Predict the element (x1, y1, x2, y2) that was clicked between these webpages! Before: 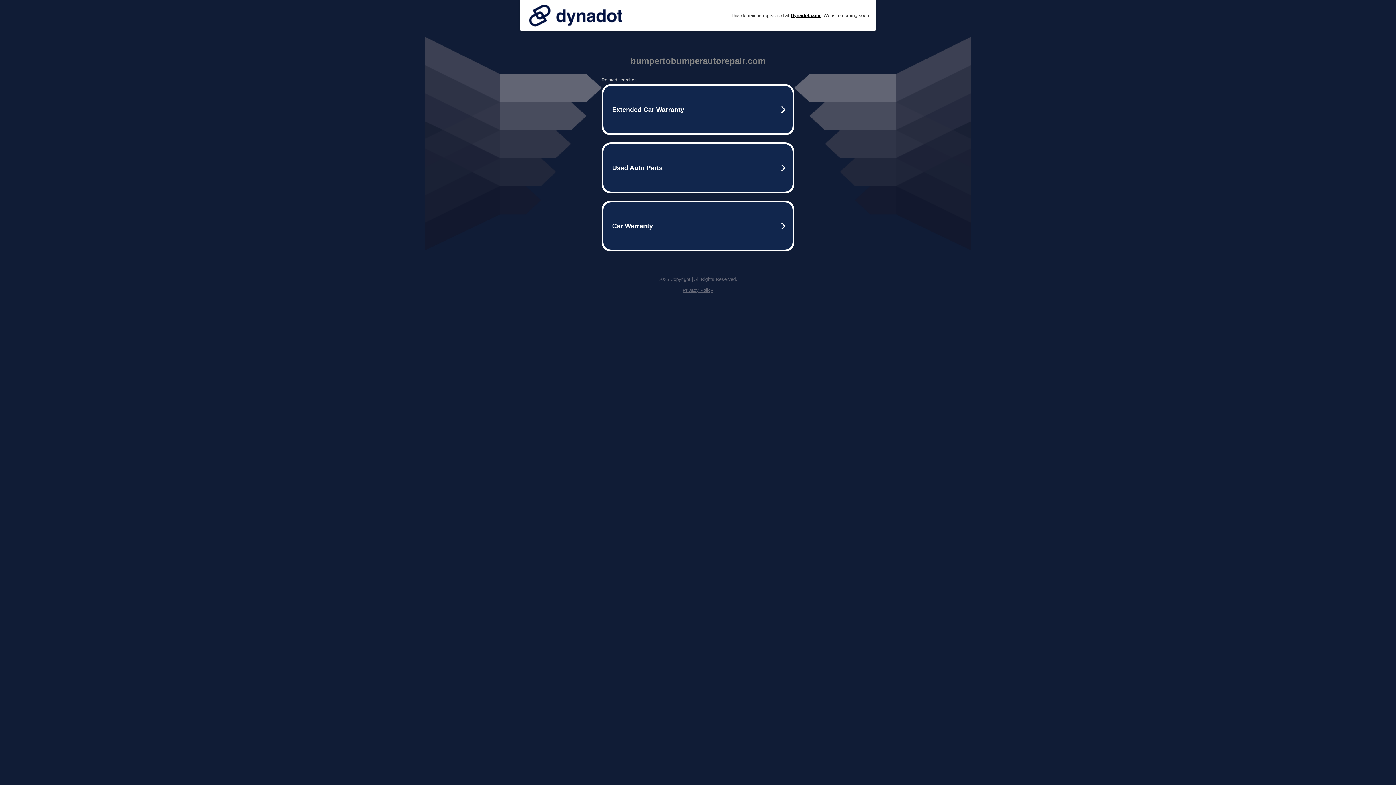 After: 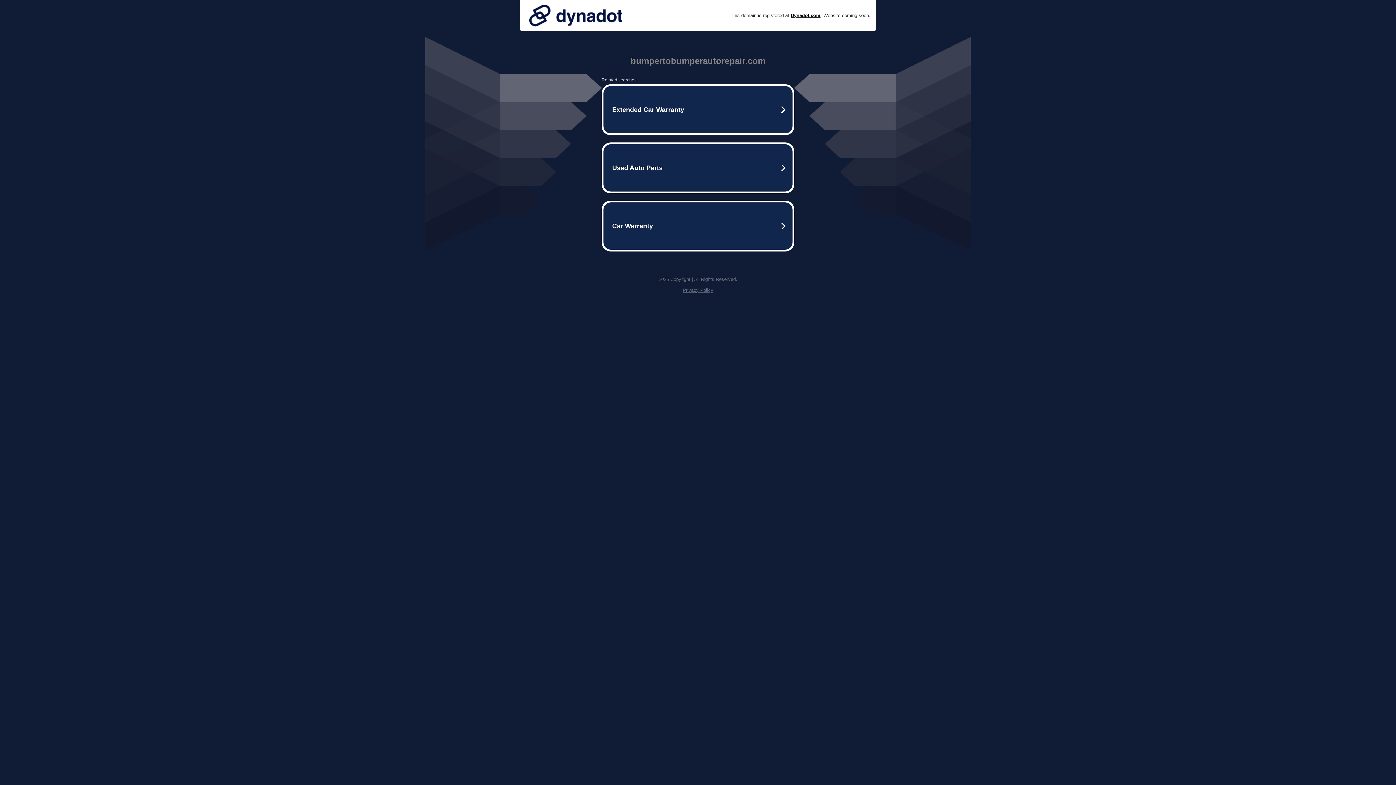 Action: bbox: (525, 0, 626, 30)